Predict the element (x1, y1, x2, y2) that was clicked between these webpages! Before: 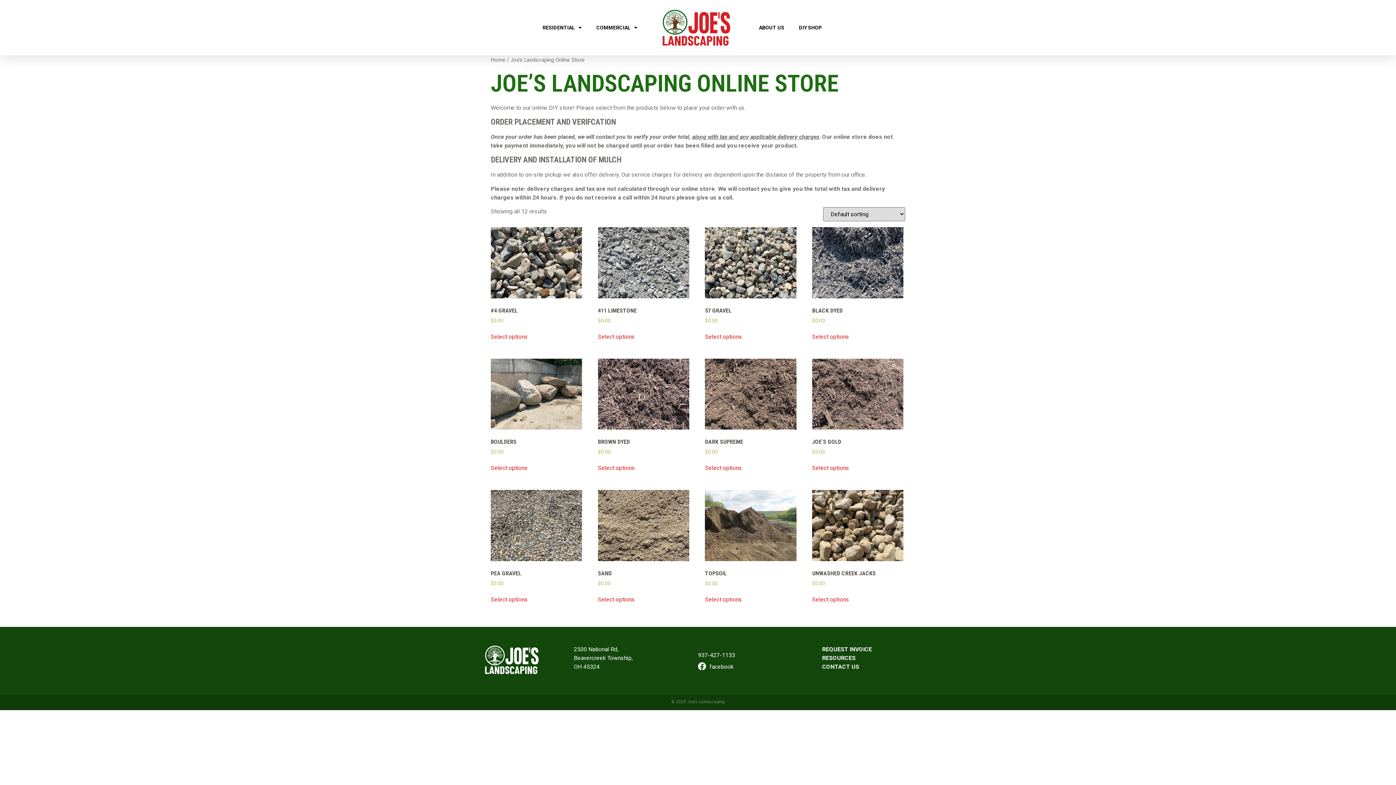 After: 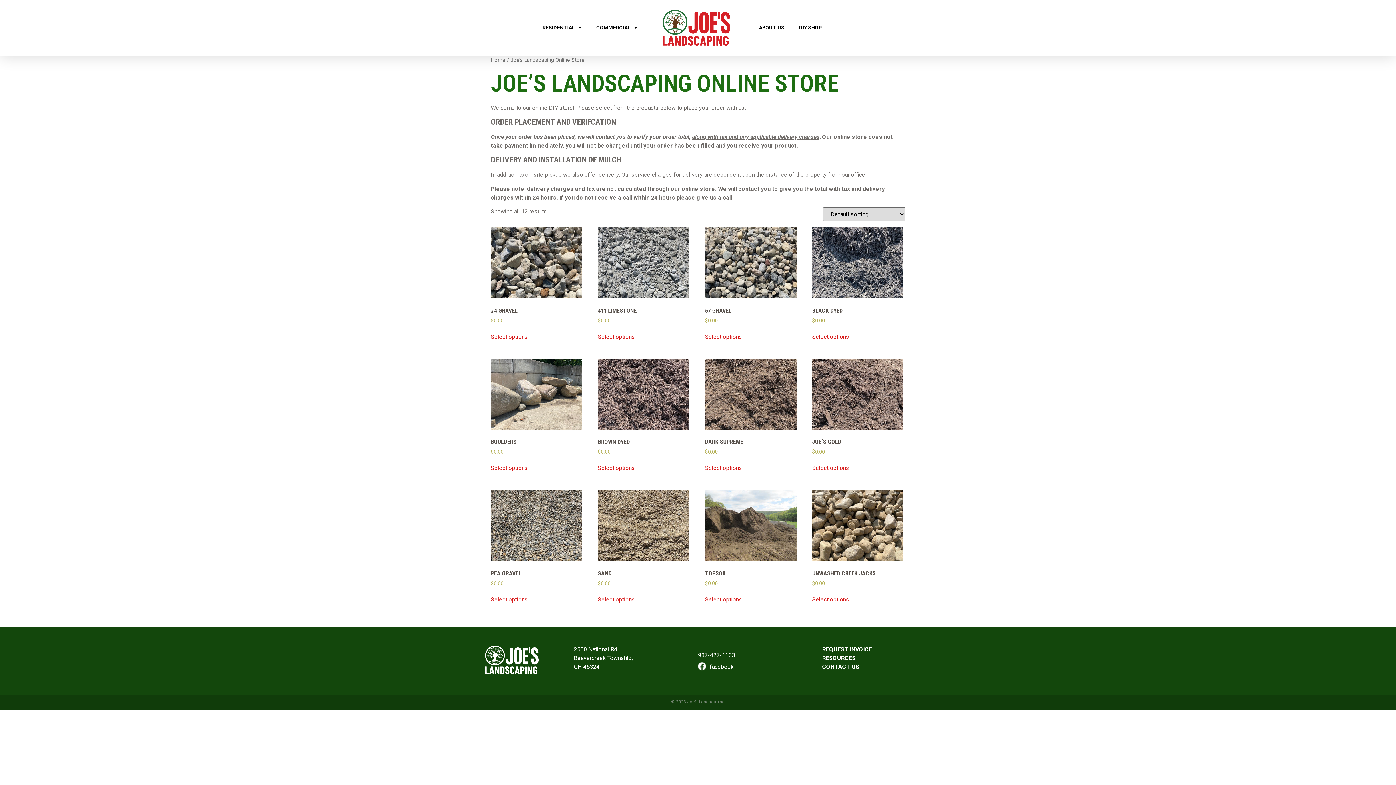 Action: bbox: (698, 662, 706, 671)